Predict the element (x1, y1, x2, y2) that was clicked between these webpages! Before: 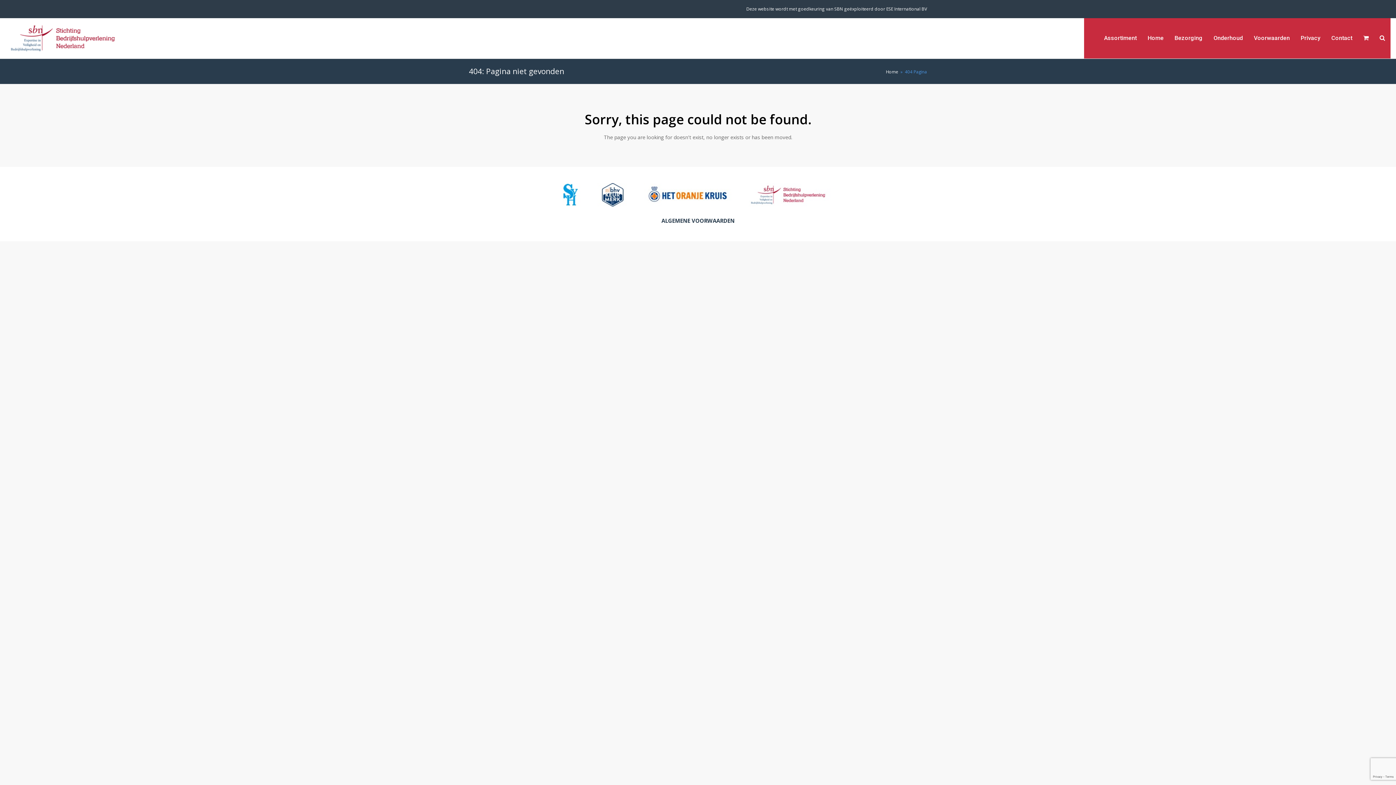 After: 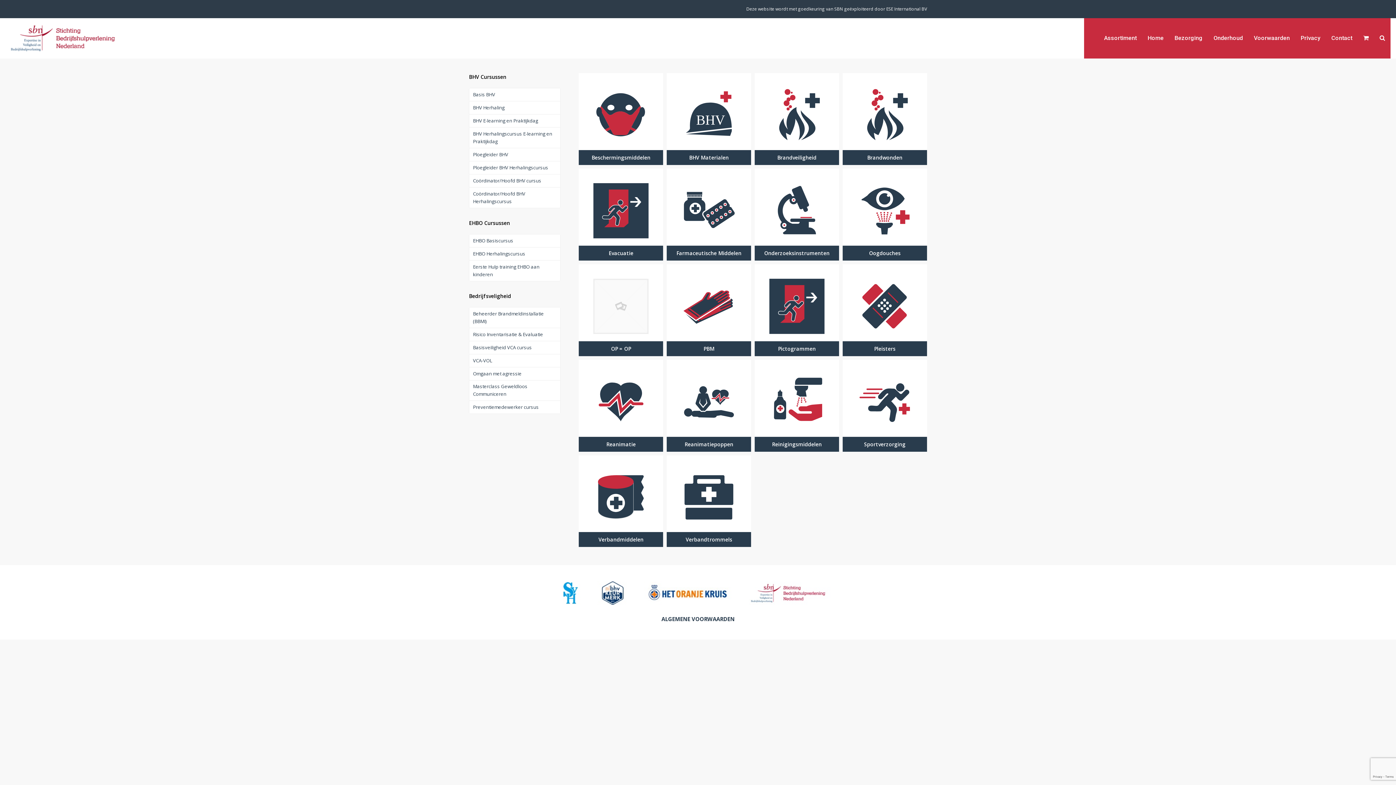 Action: label: Home bbox: (1142, 29, 1169, 47)